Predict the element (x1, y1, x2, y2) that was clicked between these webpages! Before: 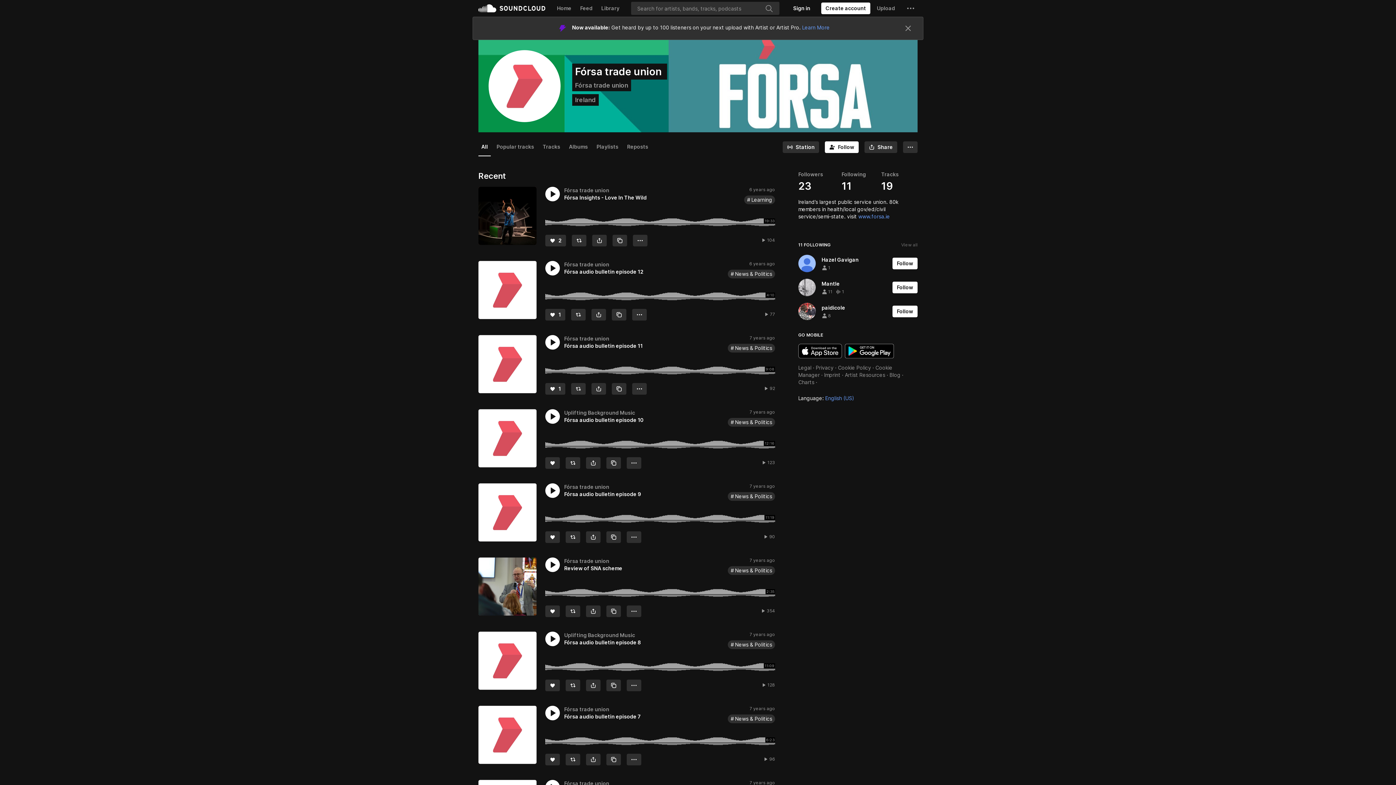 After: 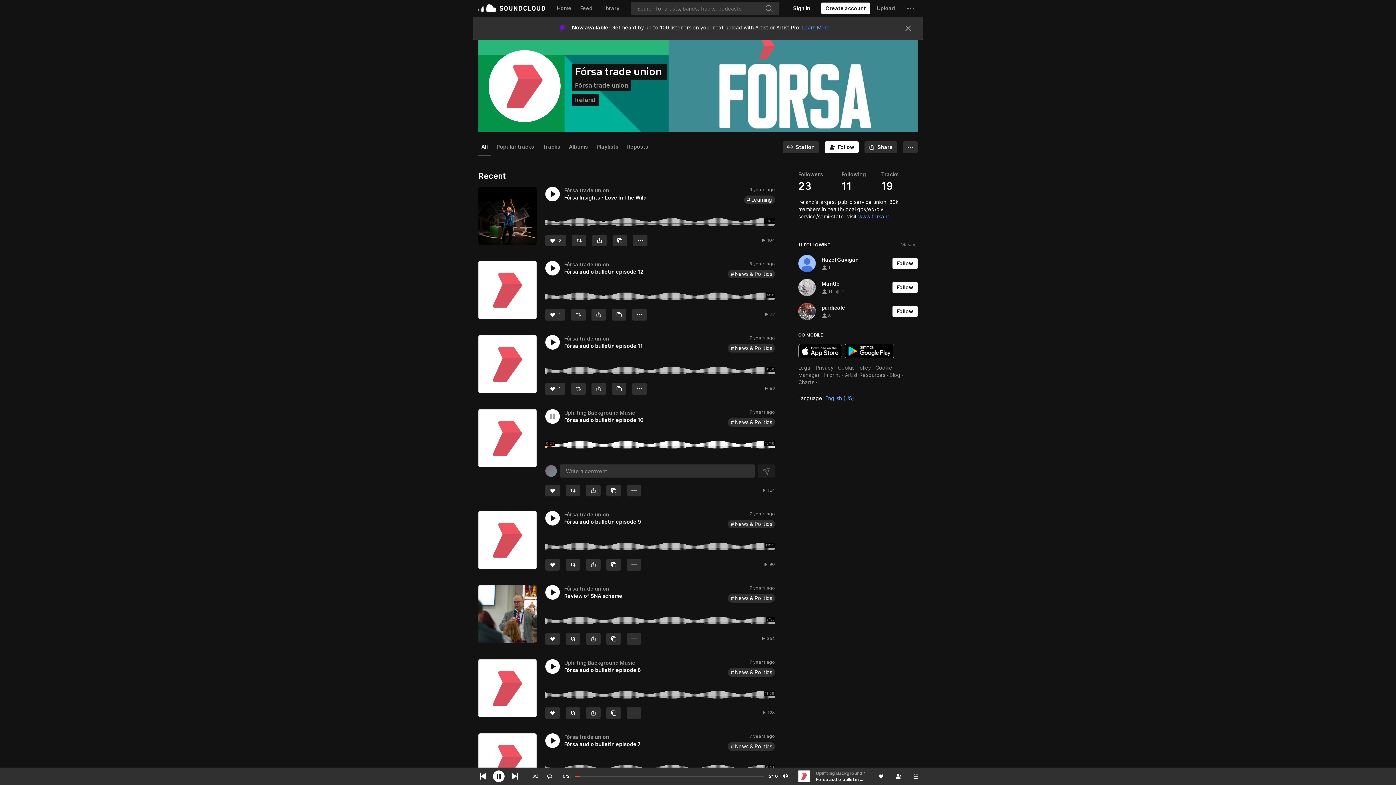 Action: bbox: (545, 409, 560, 424)